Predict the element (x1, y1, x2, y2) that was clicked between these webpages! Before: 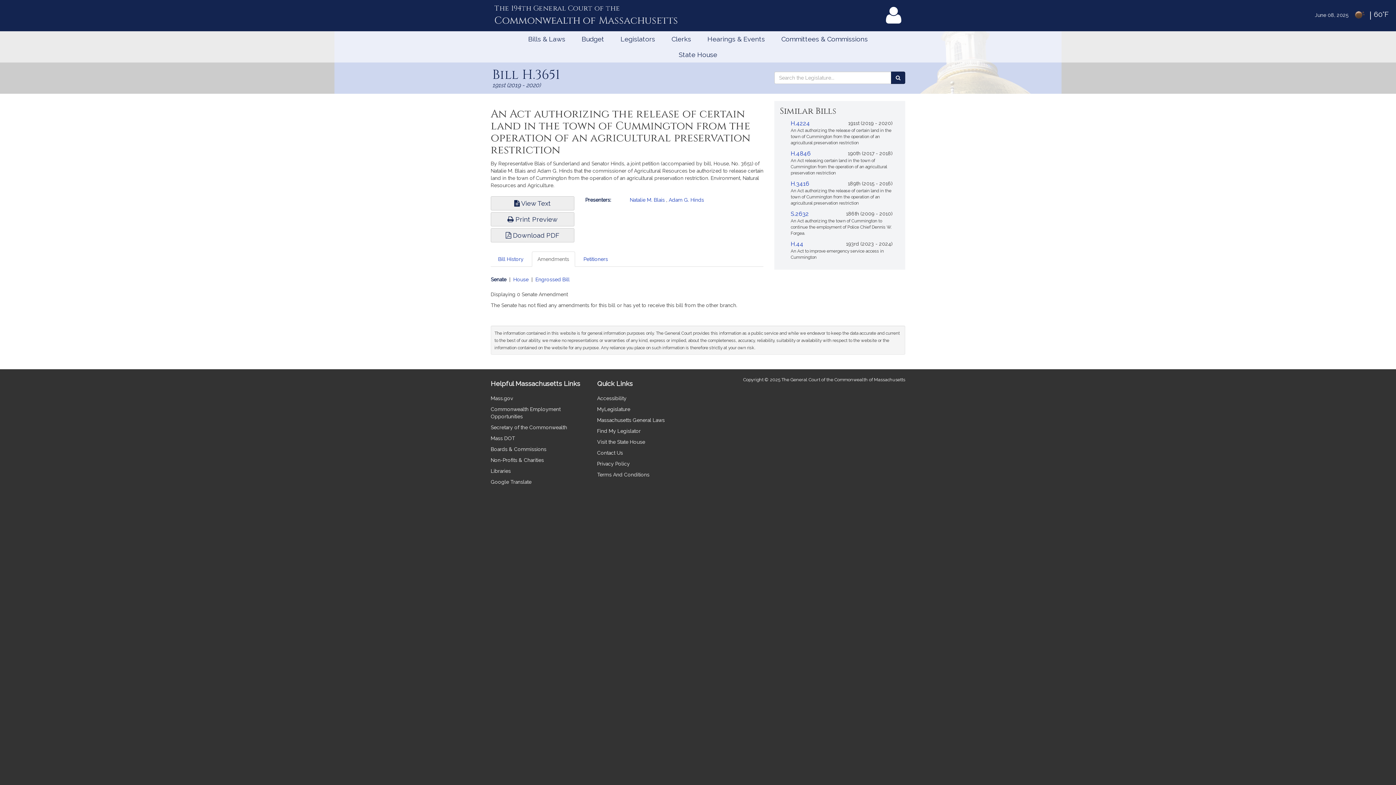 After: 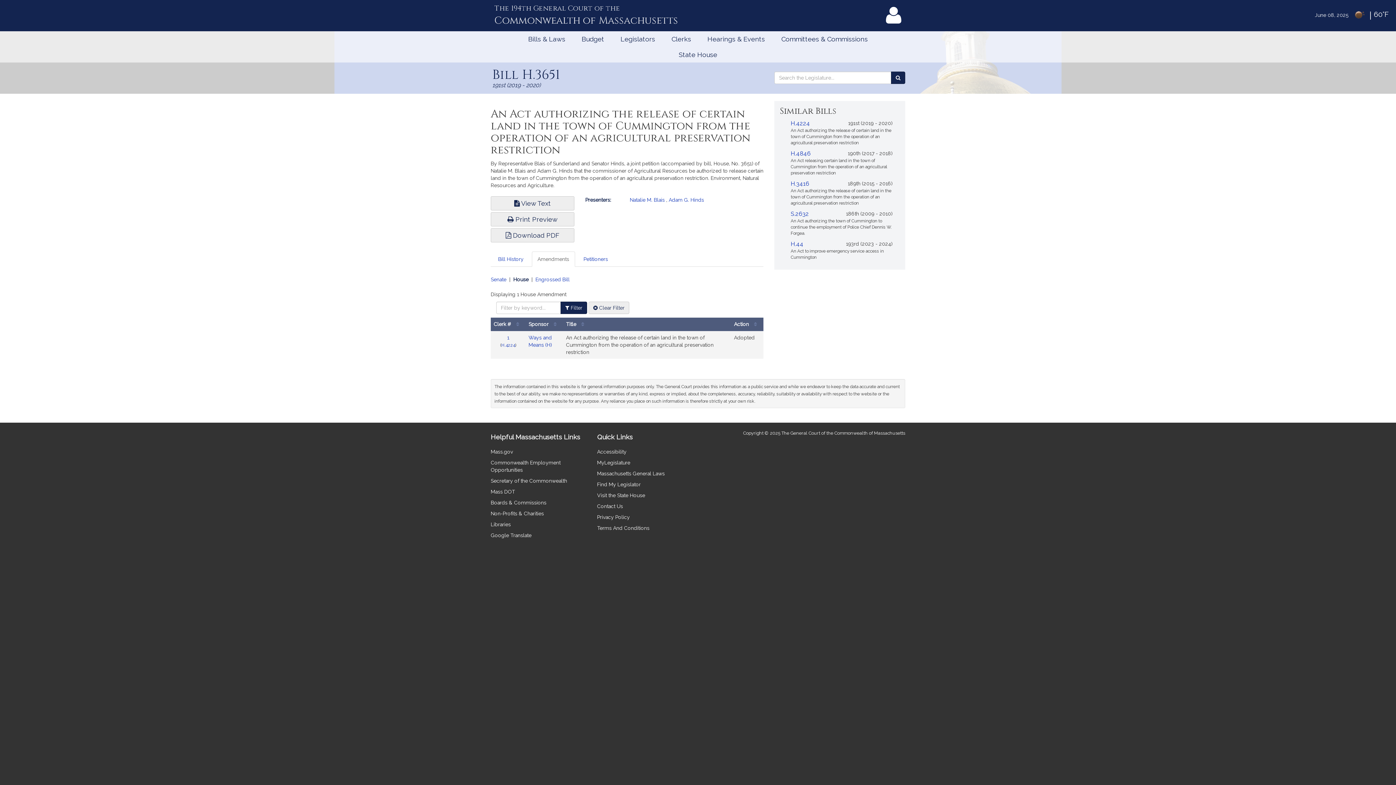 Action: label: Display house amendments bbox: (513, 276, 528, 282)